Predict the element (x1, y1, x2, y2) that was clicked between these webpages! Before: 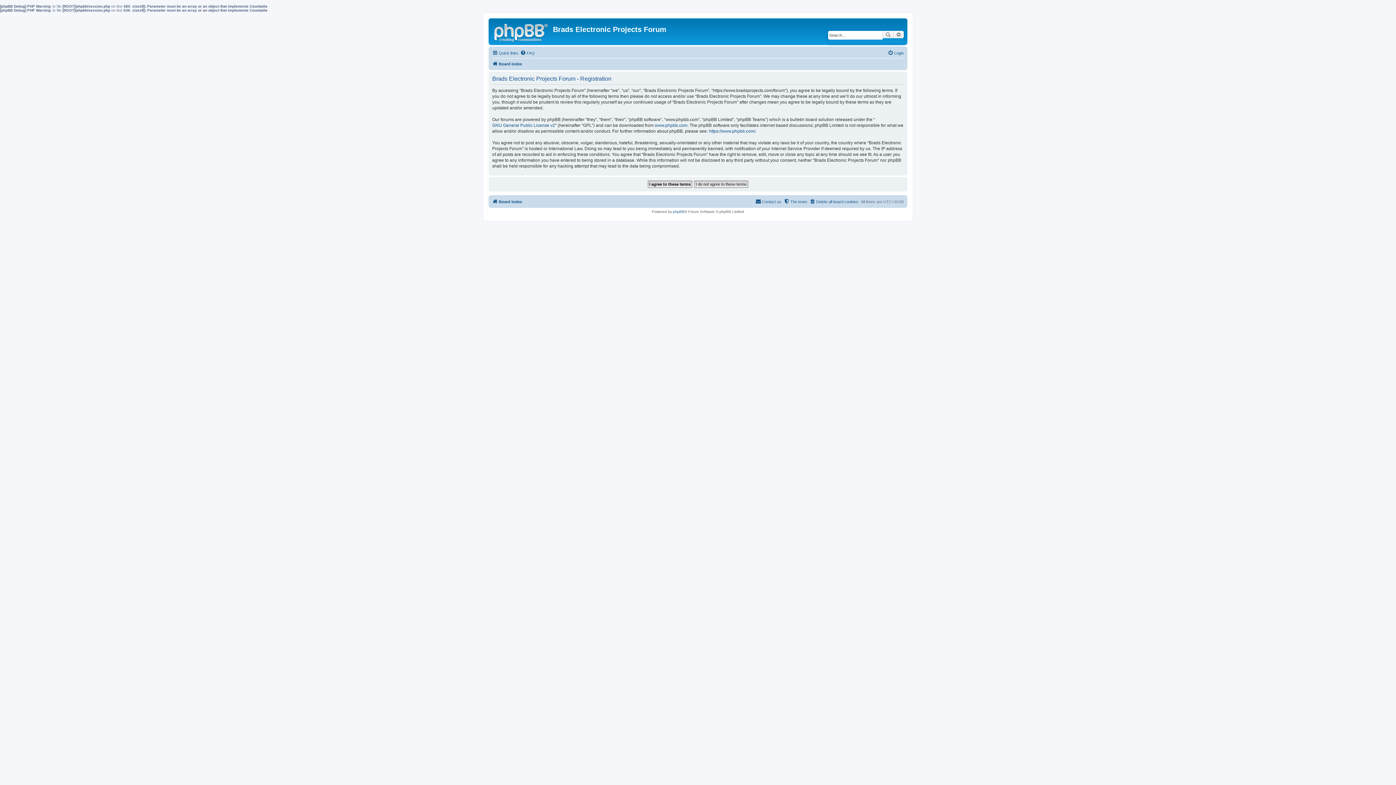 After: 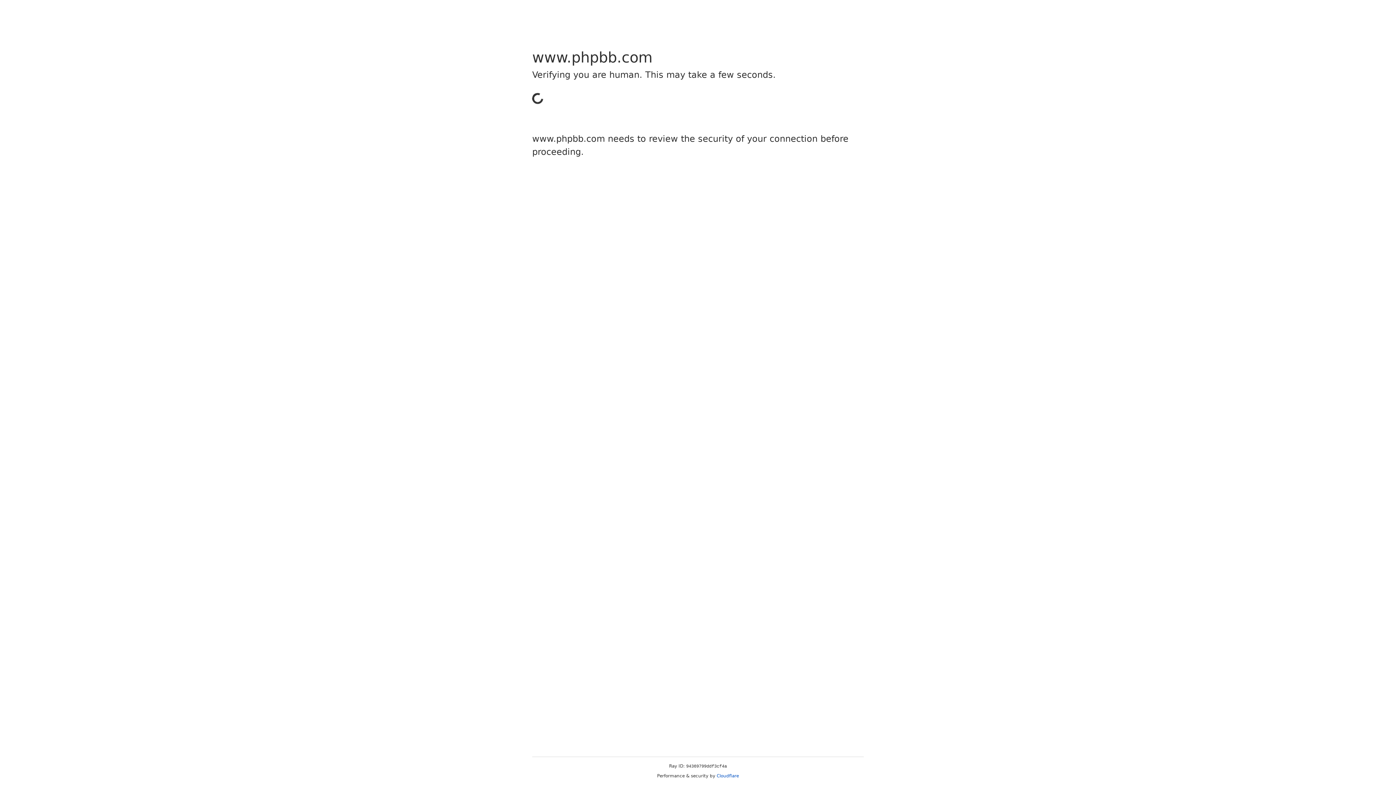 Action: bbox: (654, 122, 687, 128) label: www.phpbb.com